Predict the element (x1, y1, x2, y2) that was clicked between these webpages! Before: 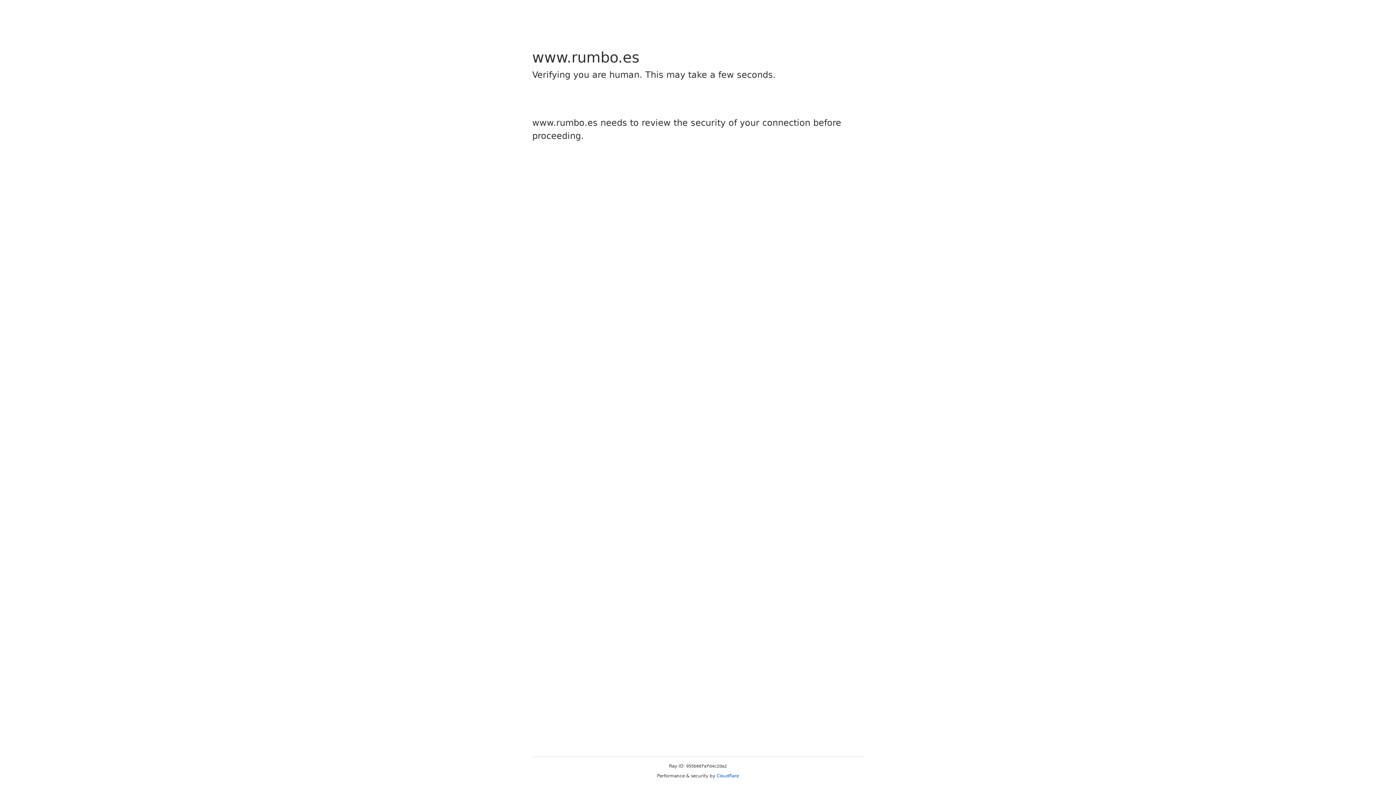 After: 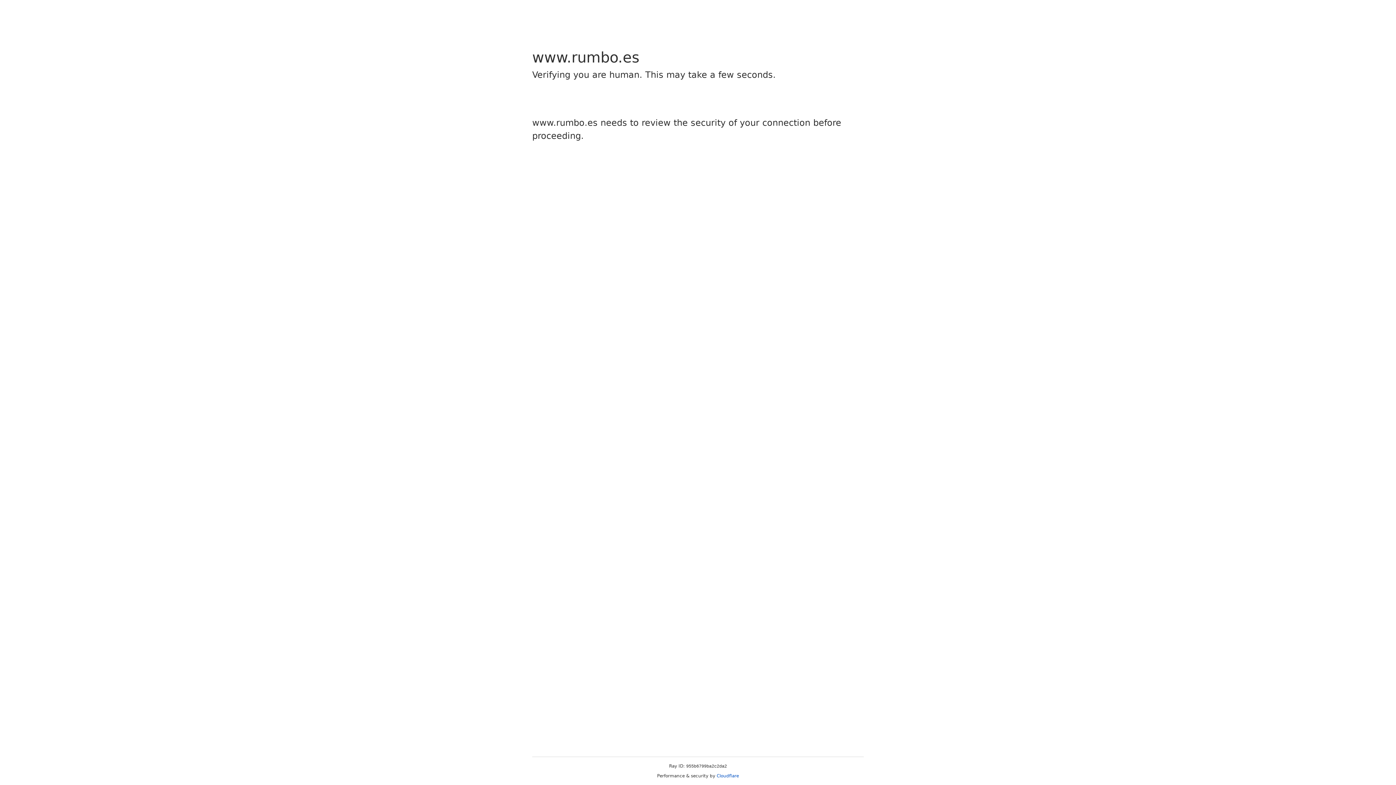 Action: label: Cloudflare bbox: (716, 773, 739, 778)